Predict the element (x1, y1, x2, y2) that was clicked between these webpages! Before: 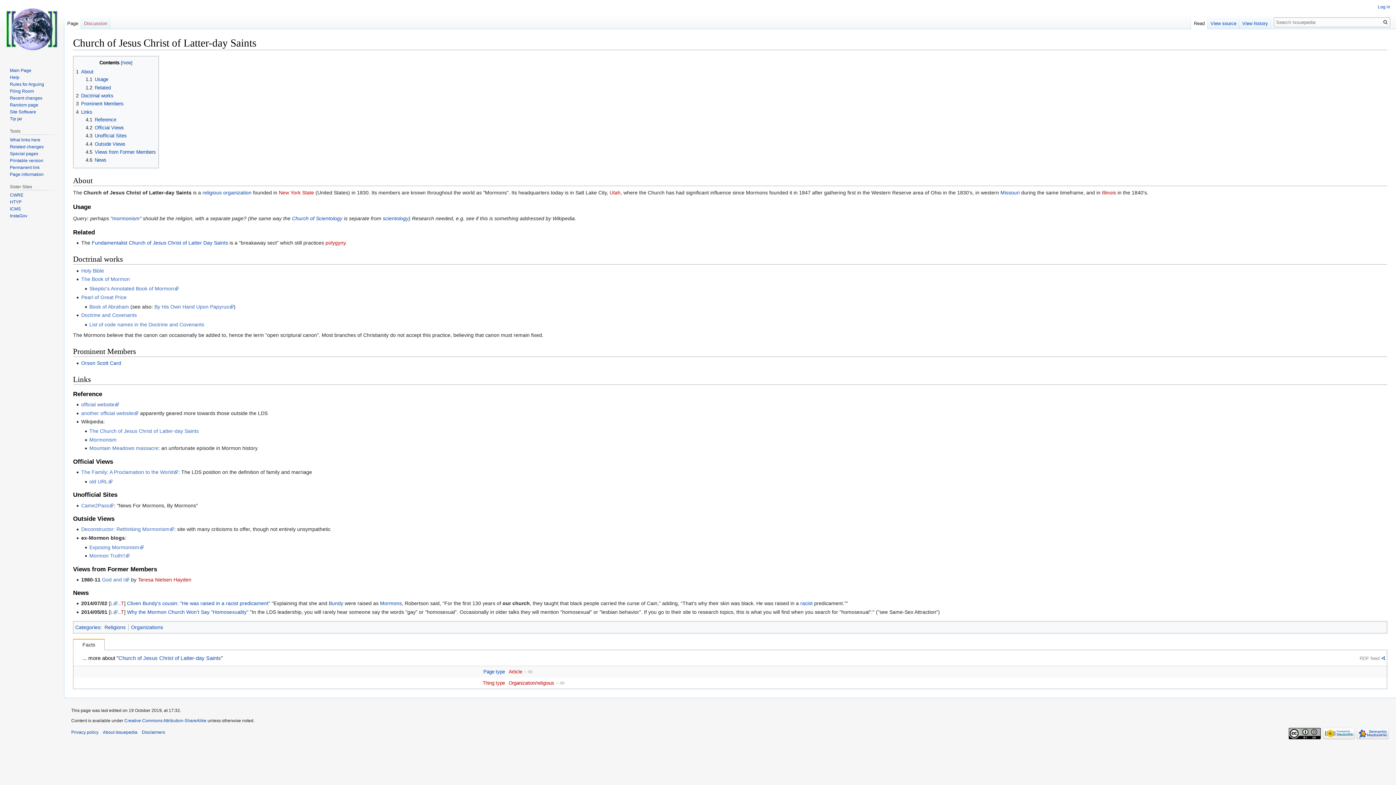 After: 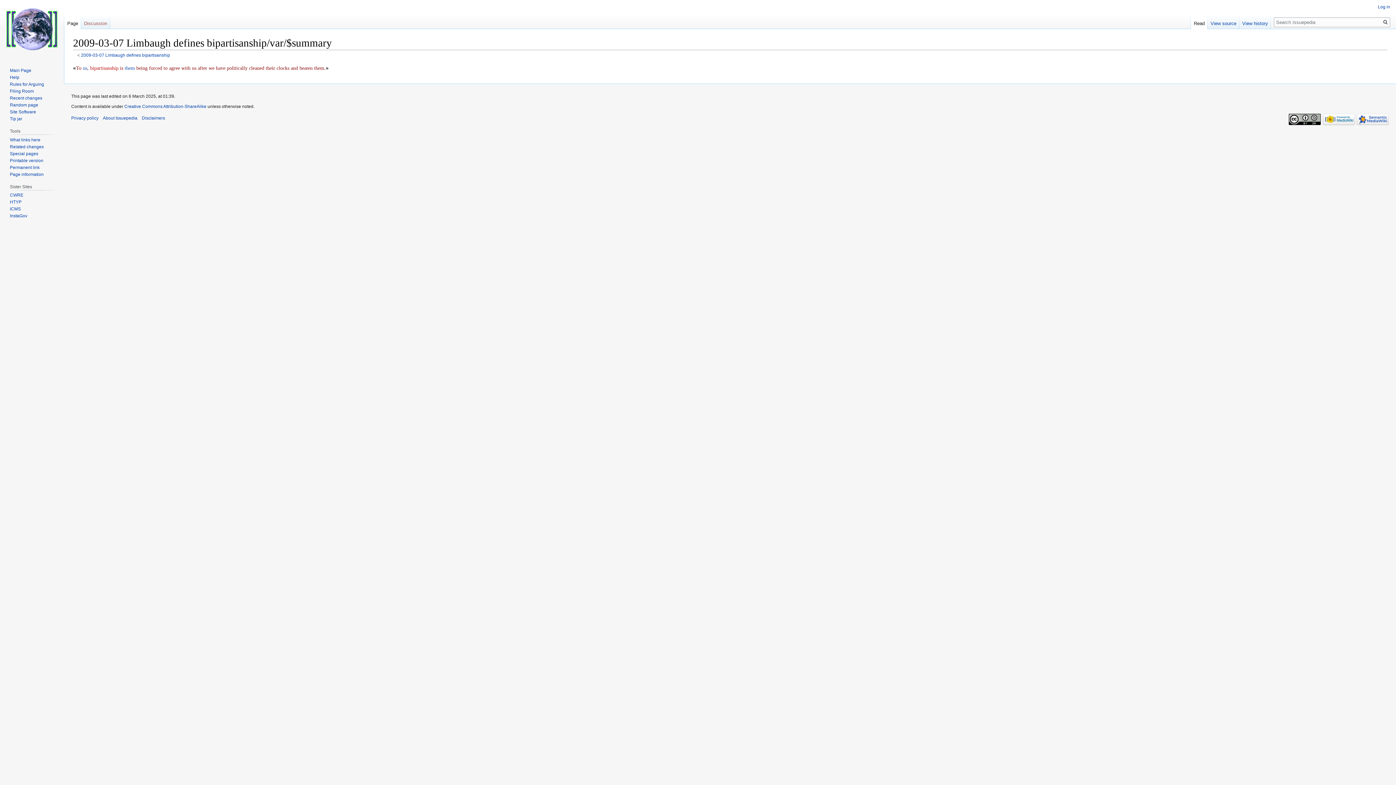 Action: bbox: (9, 102, 38, 107) label: Random page